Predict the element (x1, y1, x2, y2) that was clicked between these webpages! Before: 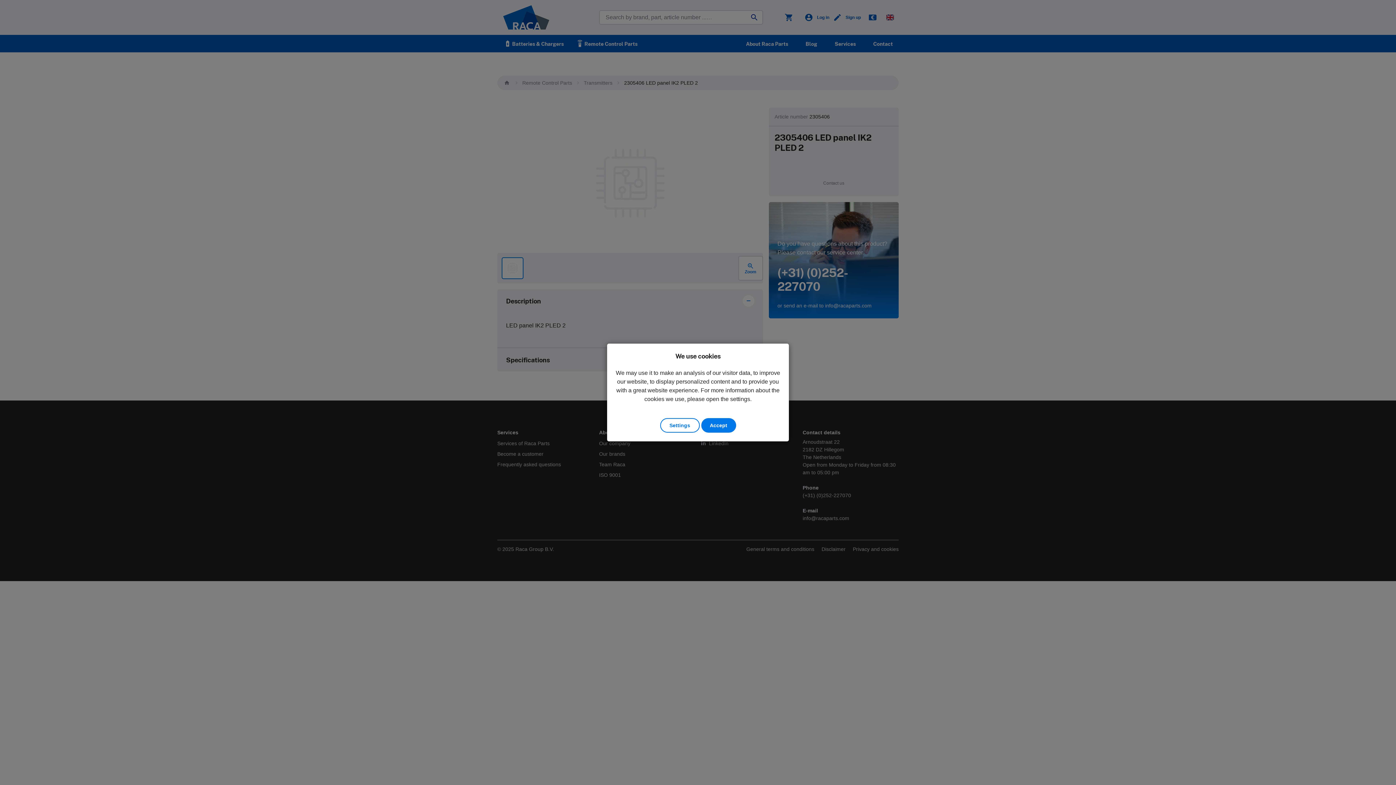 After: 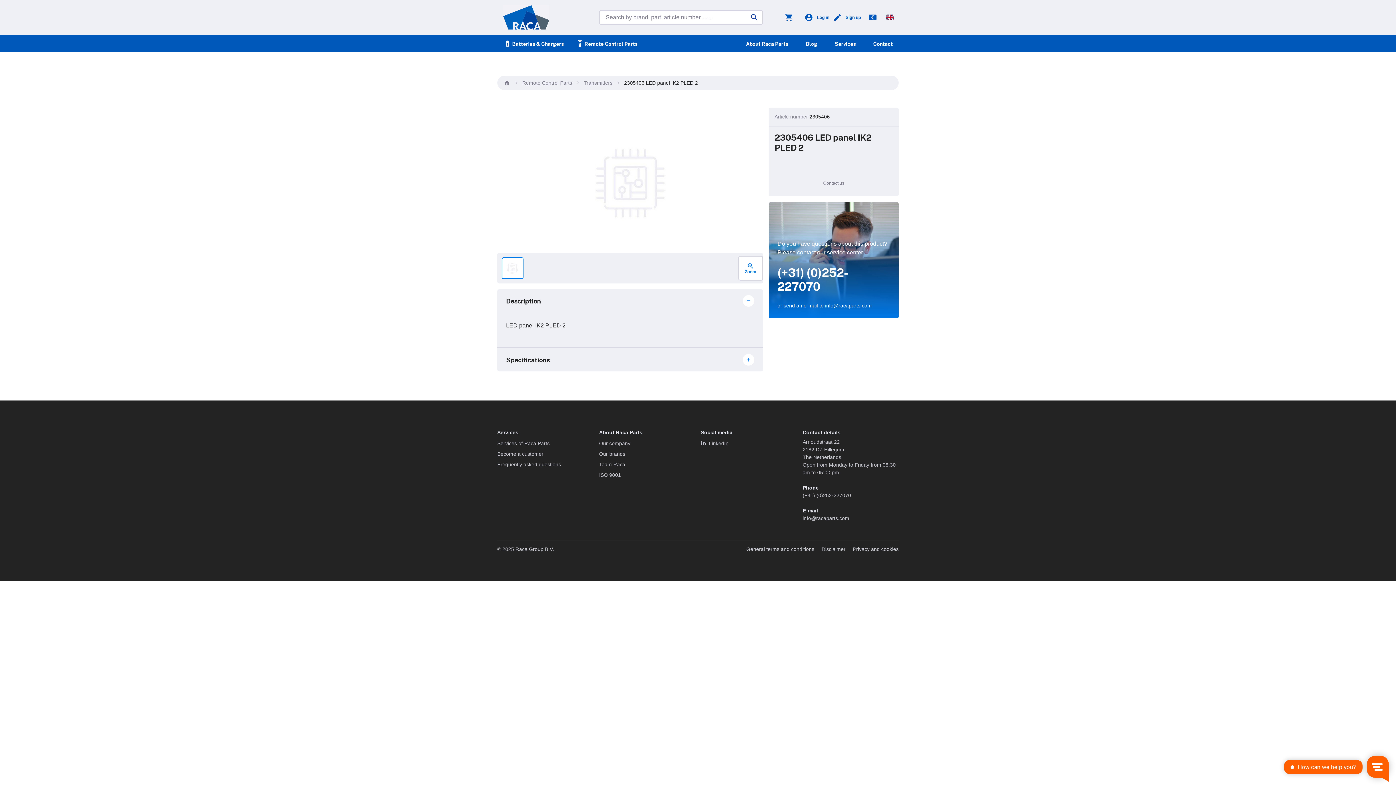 Action: bbox: (701, 418, 736, 432) label: Accept